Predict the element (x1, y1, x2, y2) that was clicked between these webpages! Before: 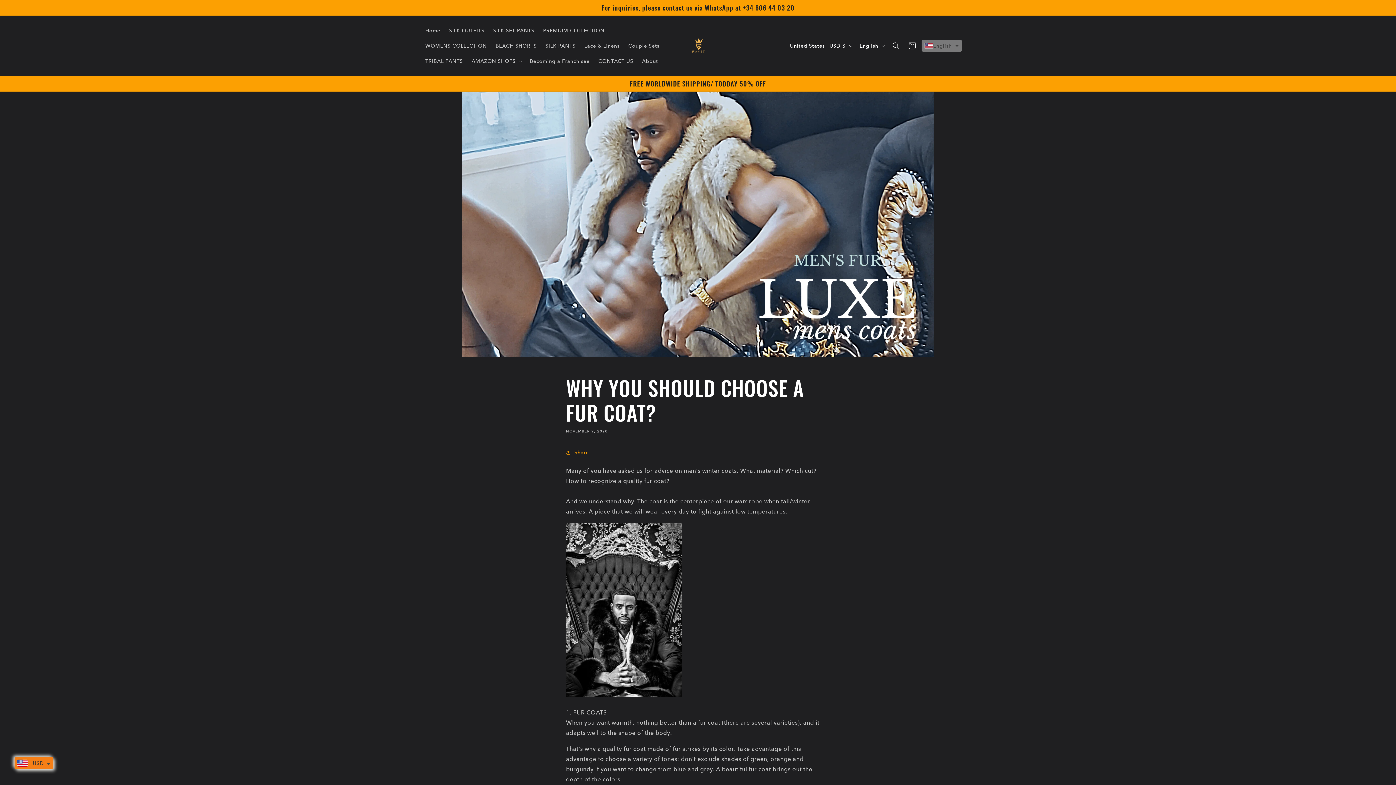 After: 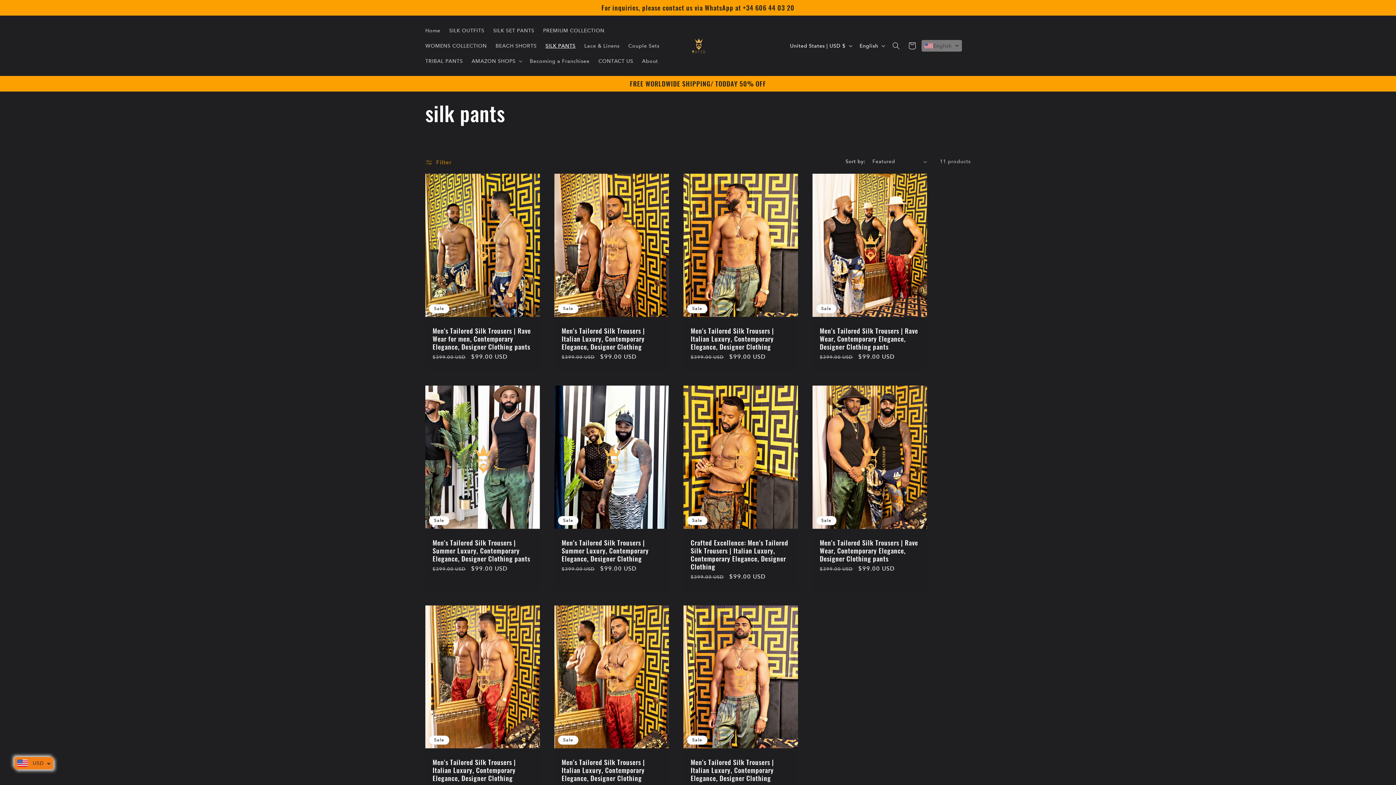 Action: label: SILK PANTS bbox: (541, 38, 580, 53)